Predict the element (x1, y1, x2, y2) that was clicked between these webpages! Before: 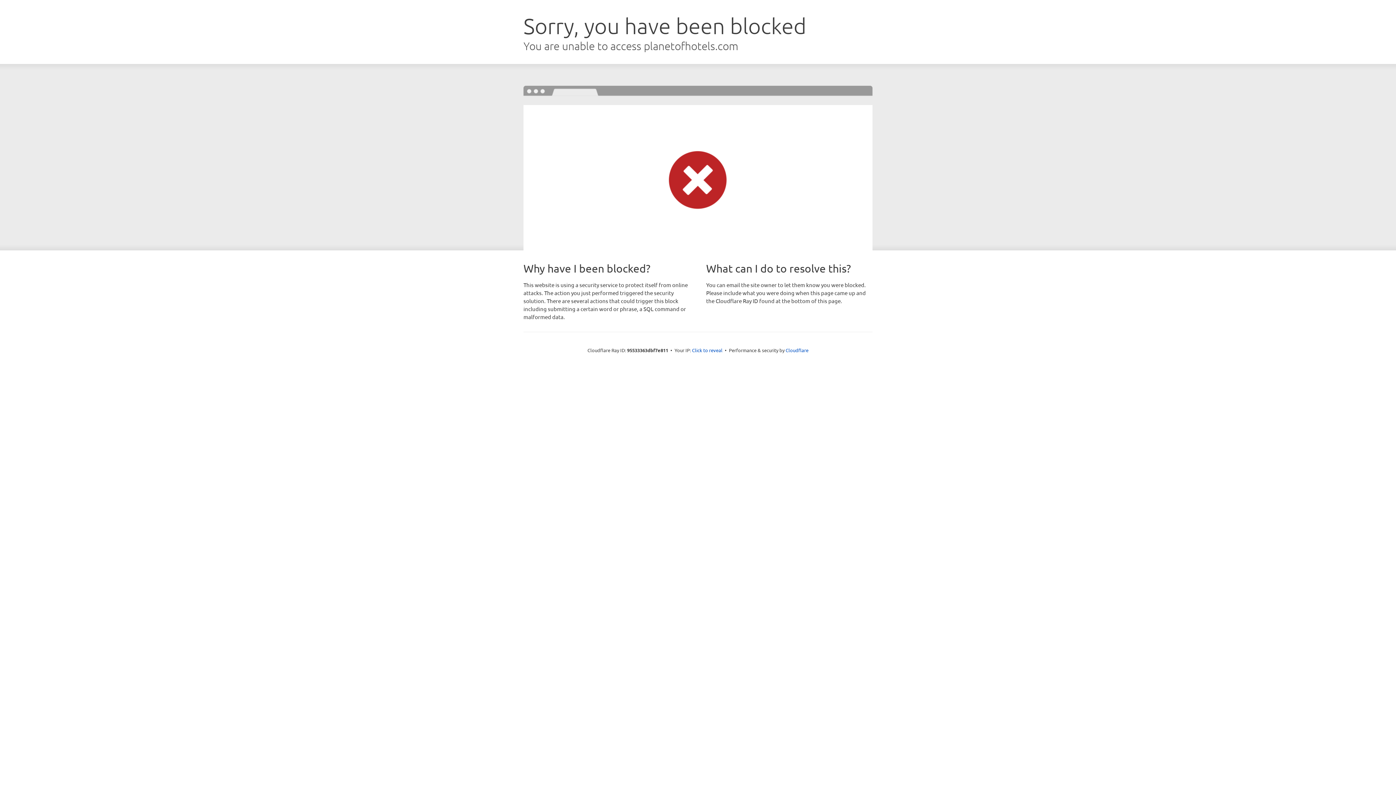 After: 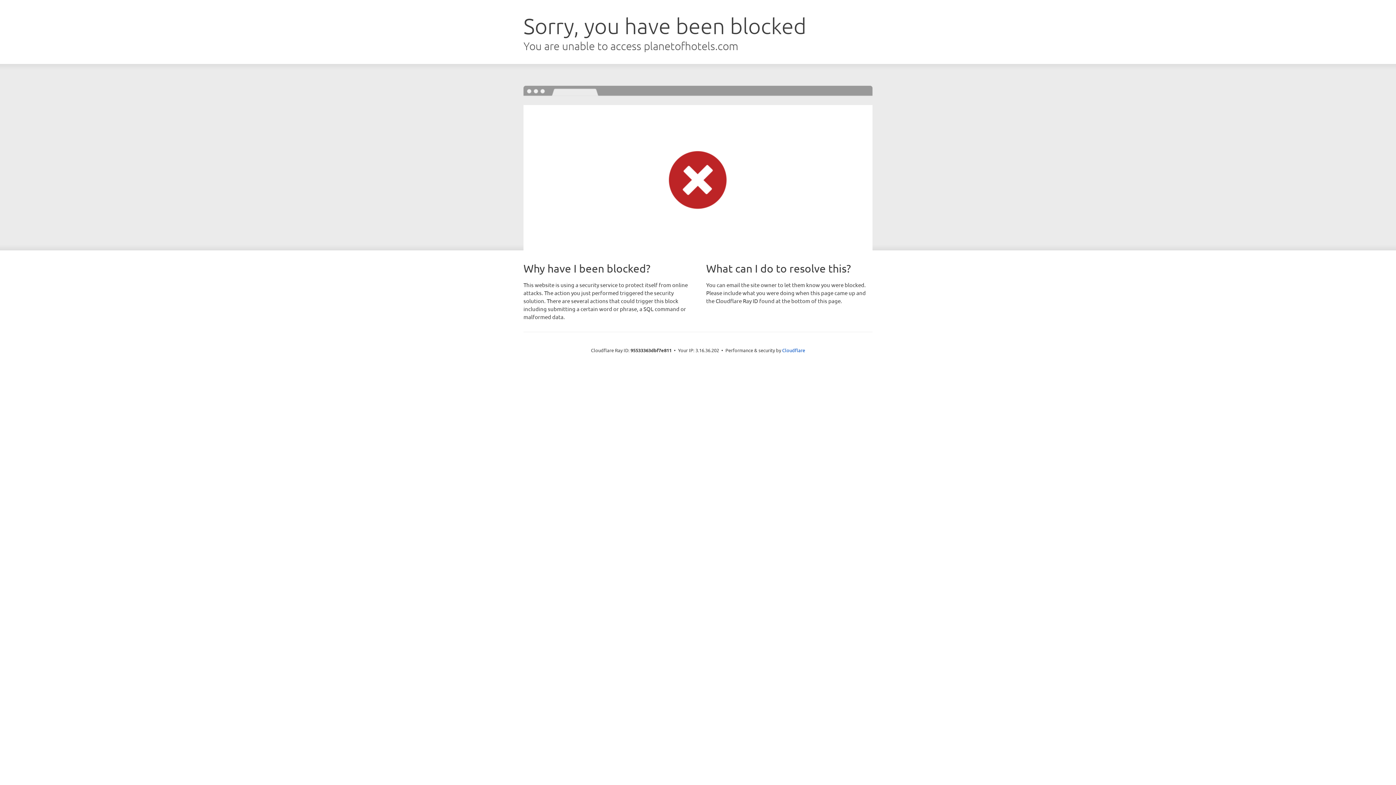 Action: bbox: (692, 346, 722, 353) label: Click to reveal